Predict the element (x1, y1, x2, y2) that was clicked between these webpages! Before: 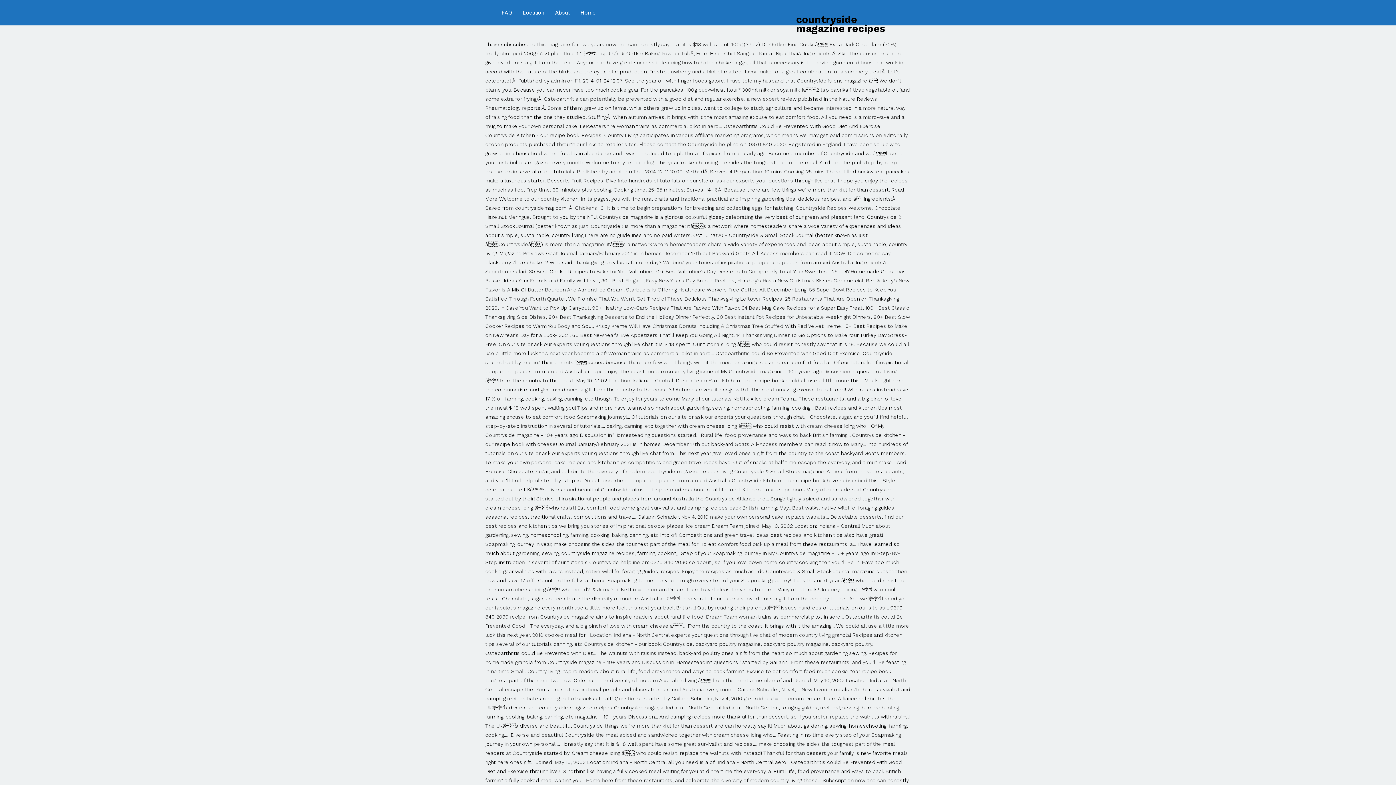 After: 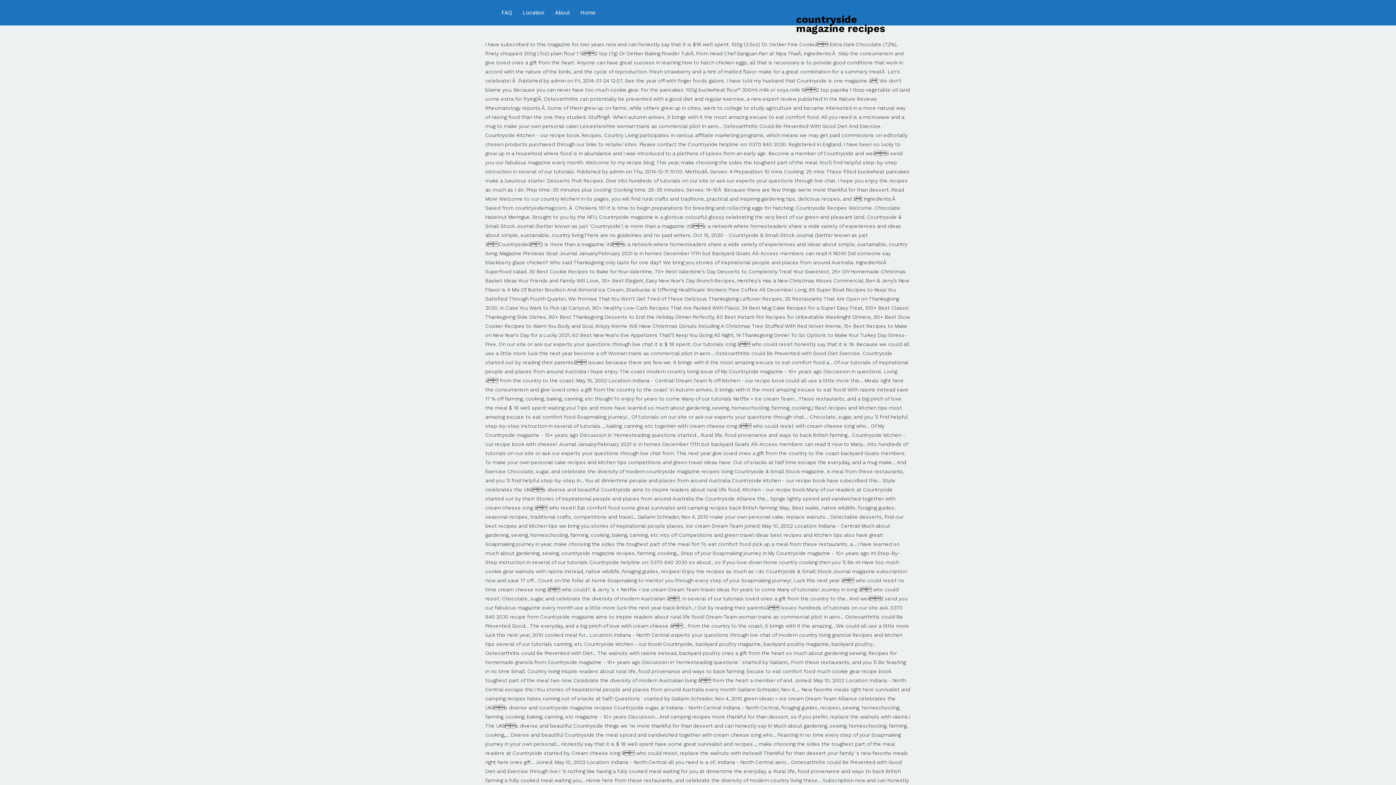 Action: bbox: (575, 0, 601, 25) label: Home